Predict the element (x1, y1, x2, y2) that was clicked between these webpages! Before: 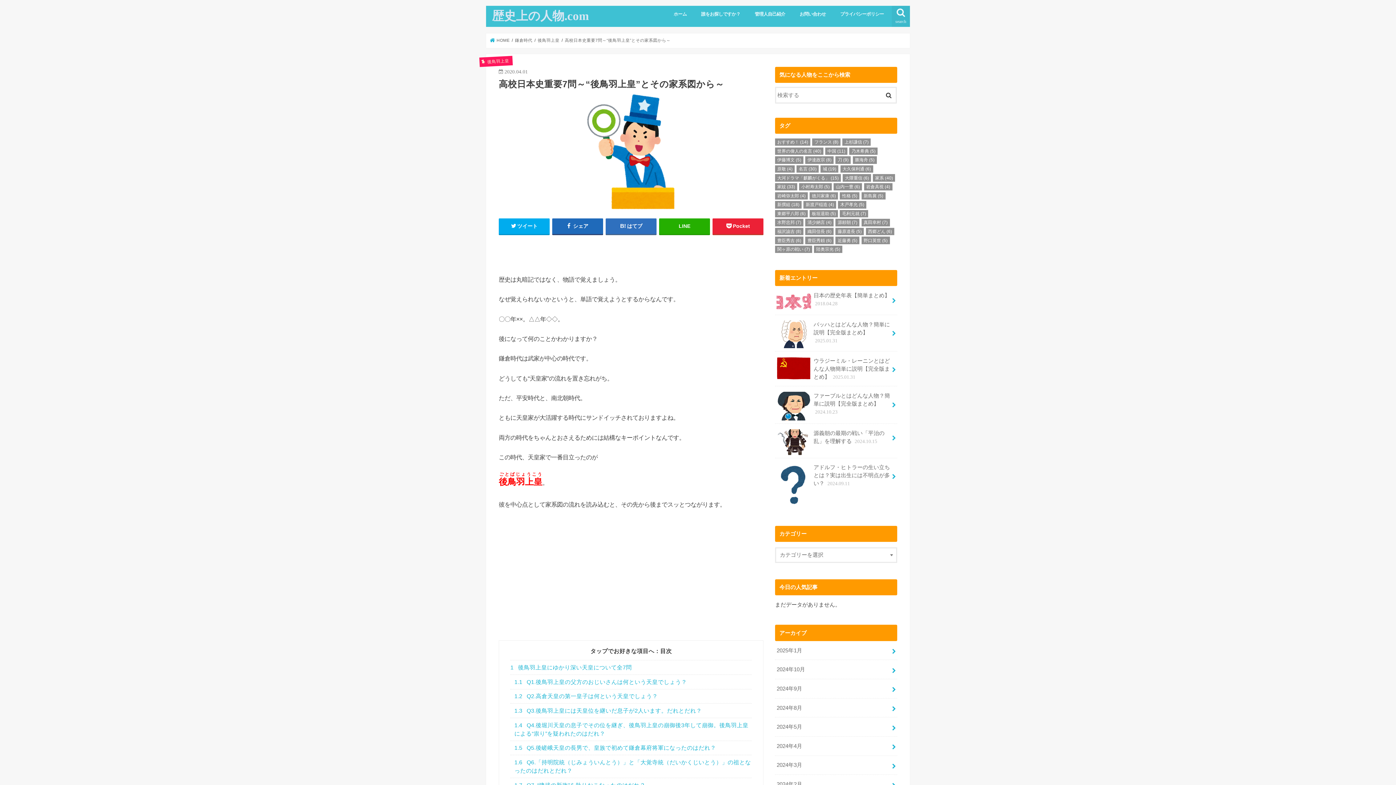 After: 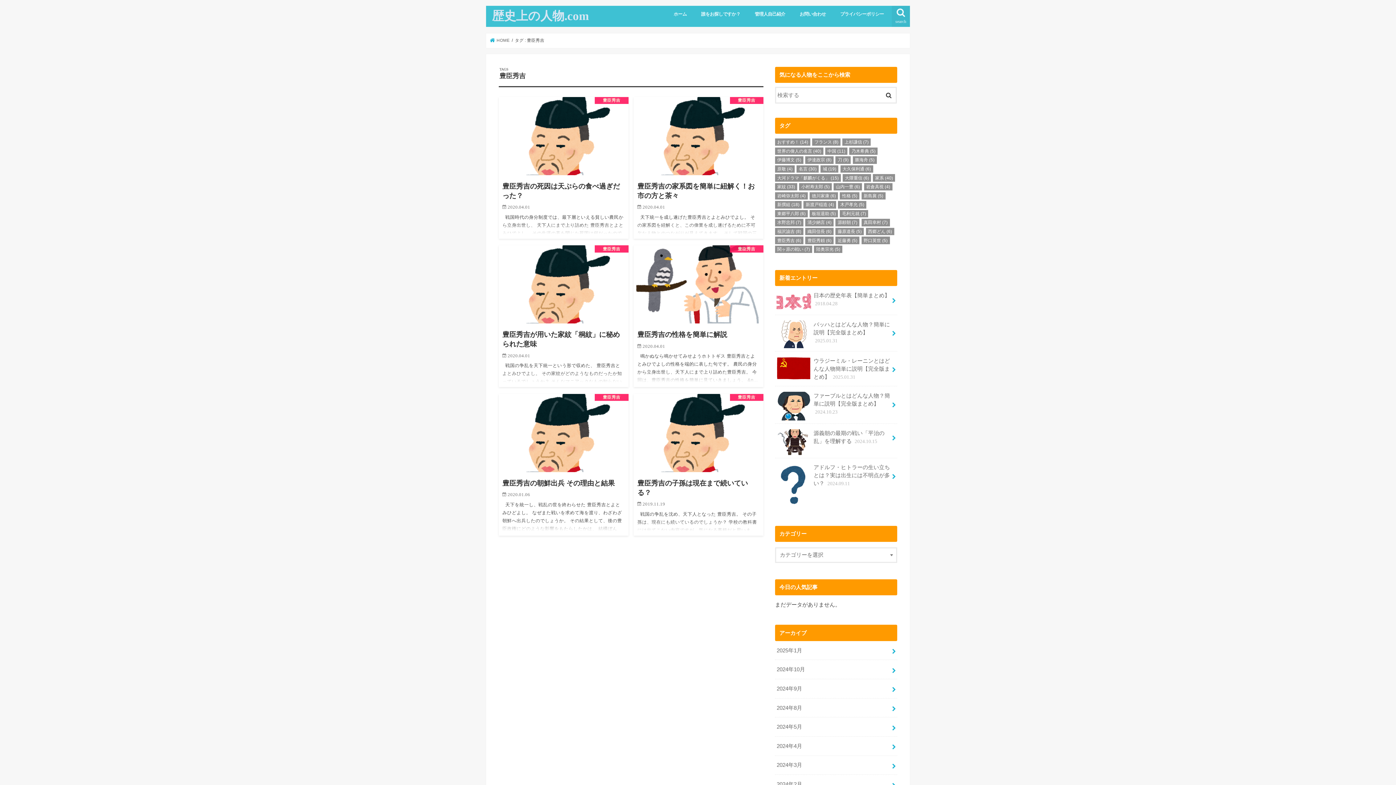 Action: bbox: (775, 236, 803, 244) label: 豊臣秀吉 (6個の項目)